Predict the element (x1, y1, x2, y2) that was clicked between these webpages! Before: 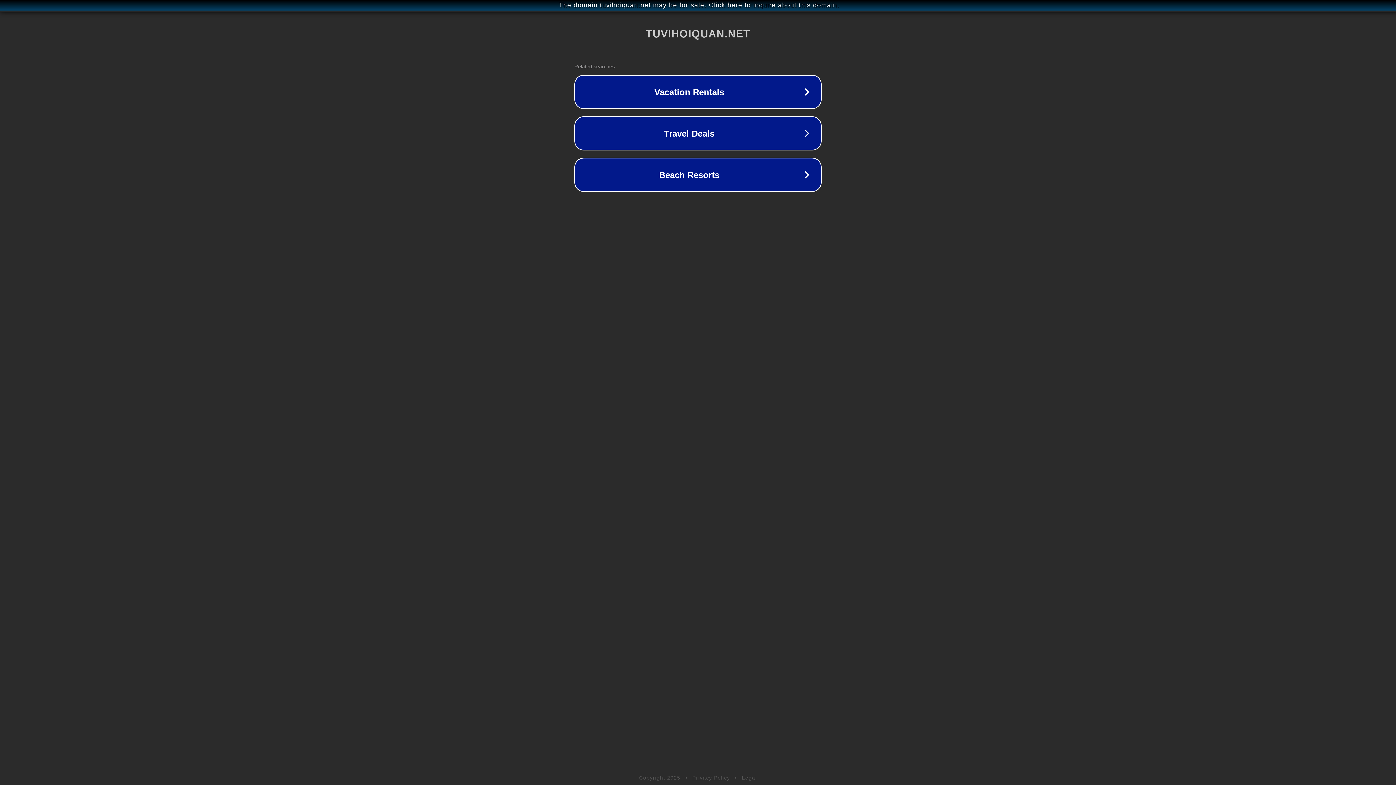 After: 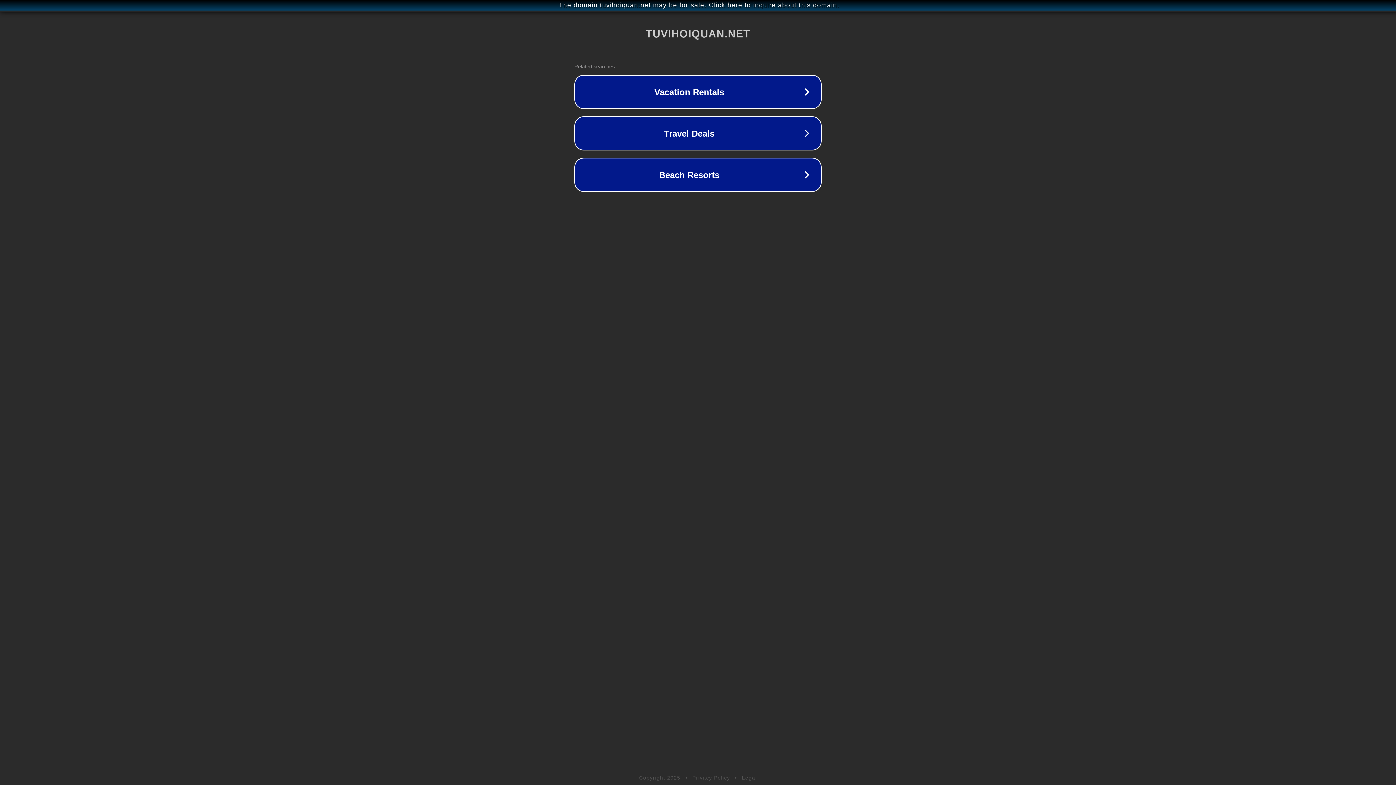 Action: label: Privacy Policy bbox: (692, 775, 730, 781)